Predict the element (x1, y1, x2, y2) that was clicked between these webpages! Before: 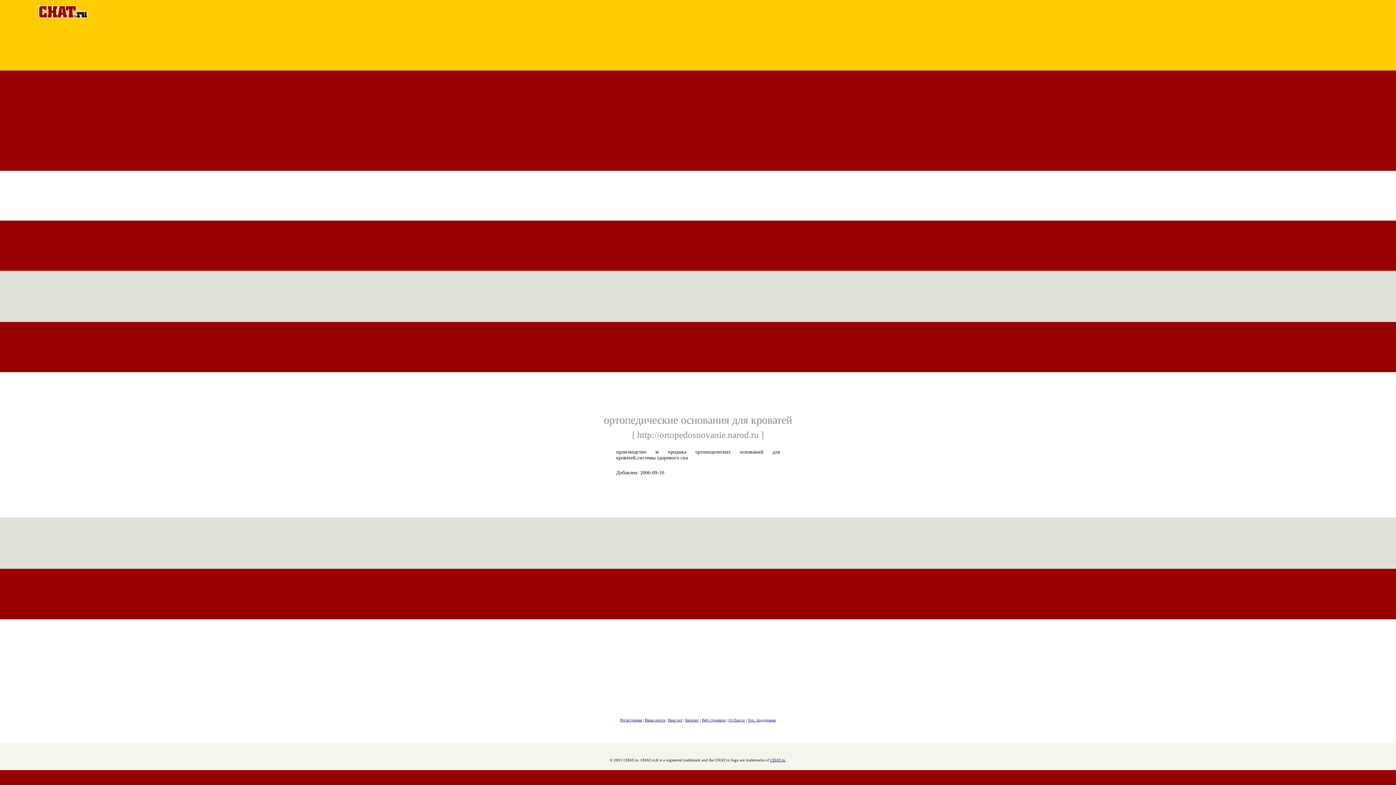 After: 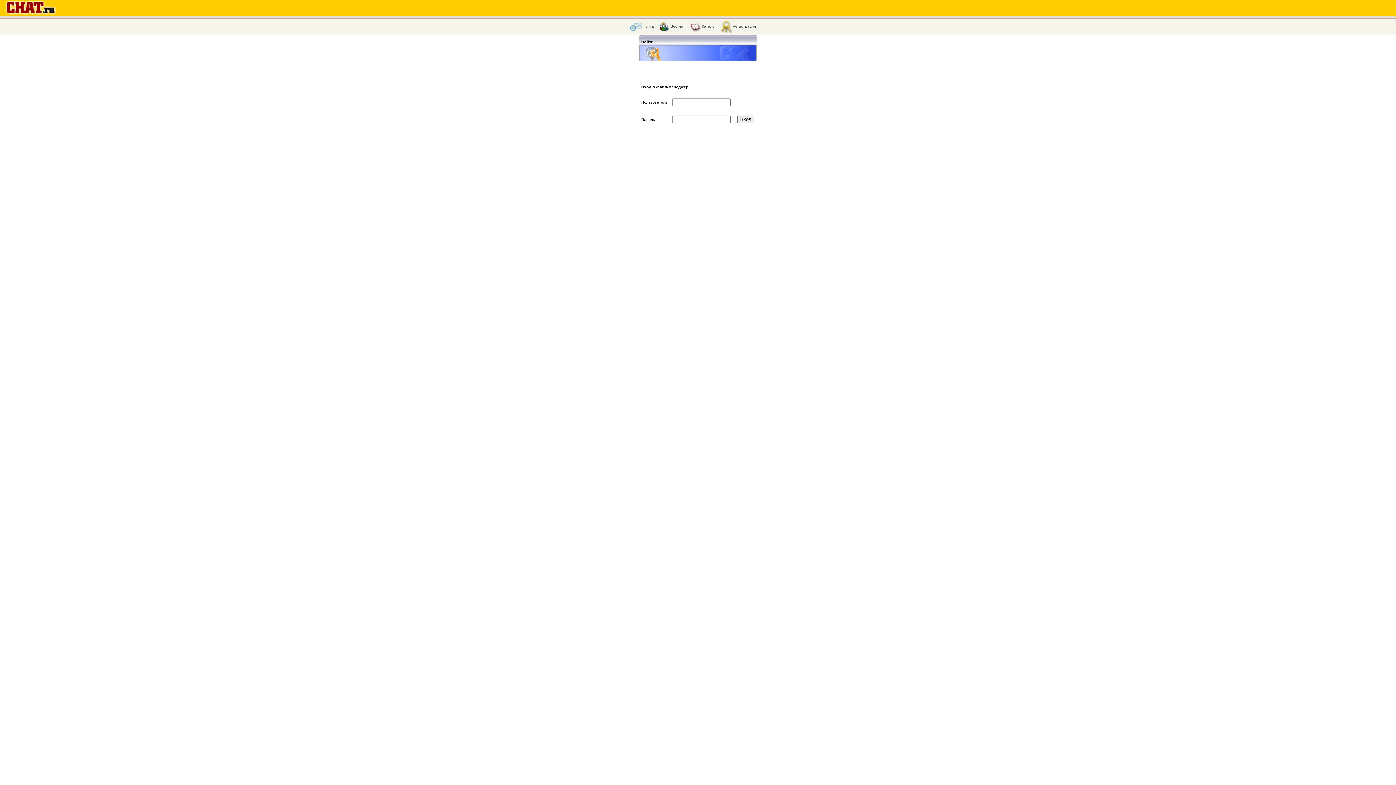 Action: label: Веб страница bbox: (702, 718, 725, 722)